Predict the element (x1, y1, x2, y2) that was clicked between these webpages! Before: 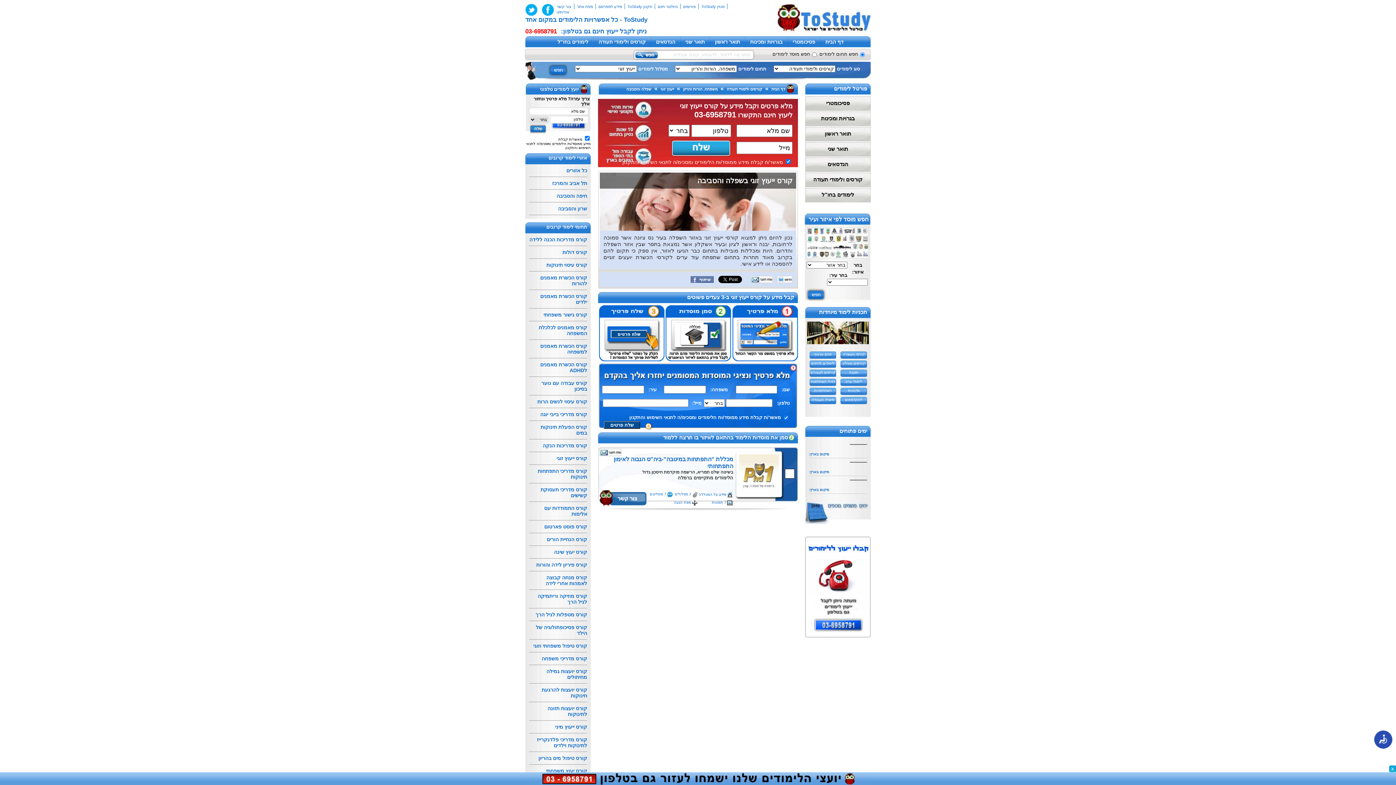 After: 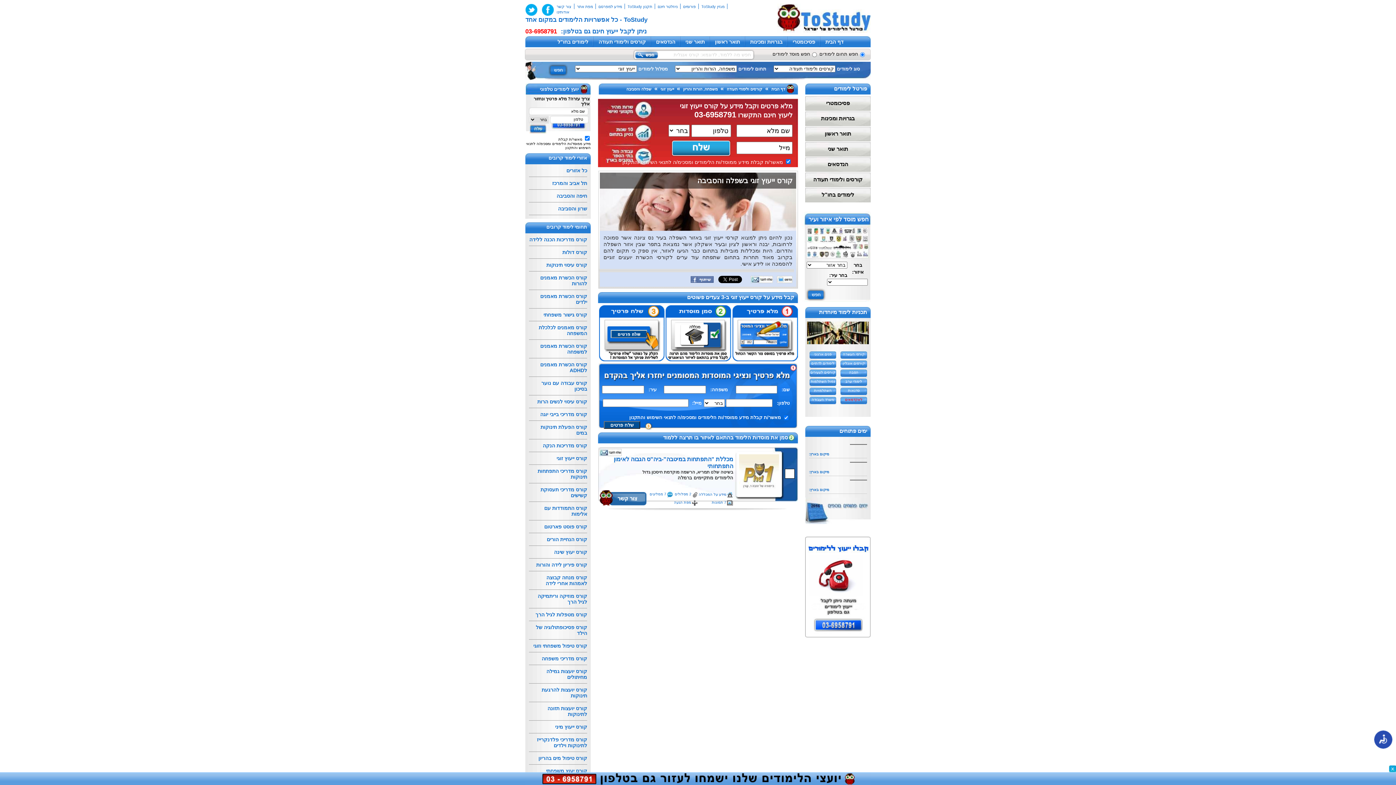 Action: label: לאקדמאים bbox: (840, 397, 867, 404)